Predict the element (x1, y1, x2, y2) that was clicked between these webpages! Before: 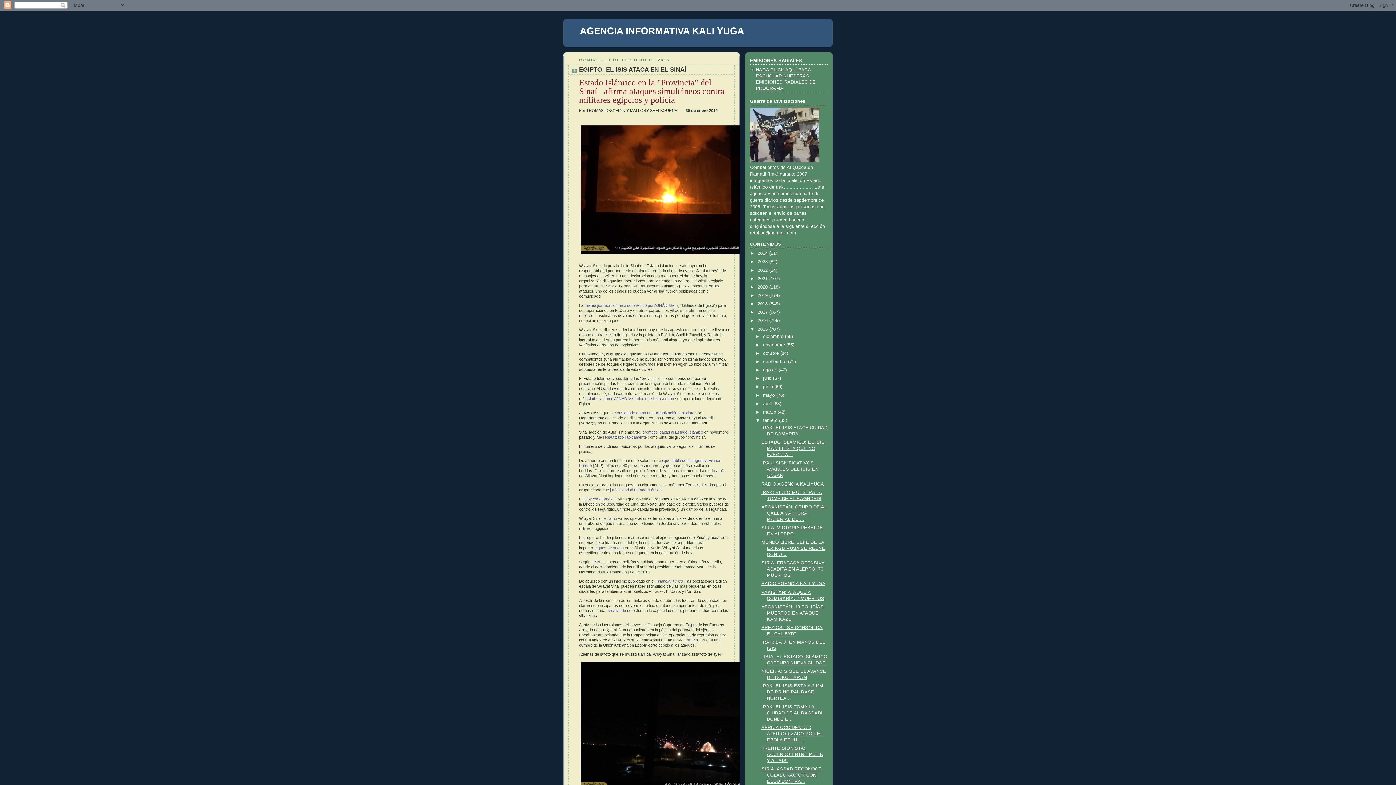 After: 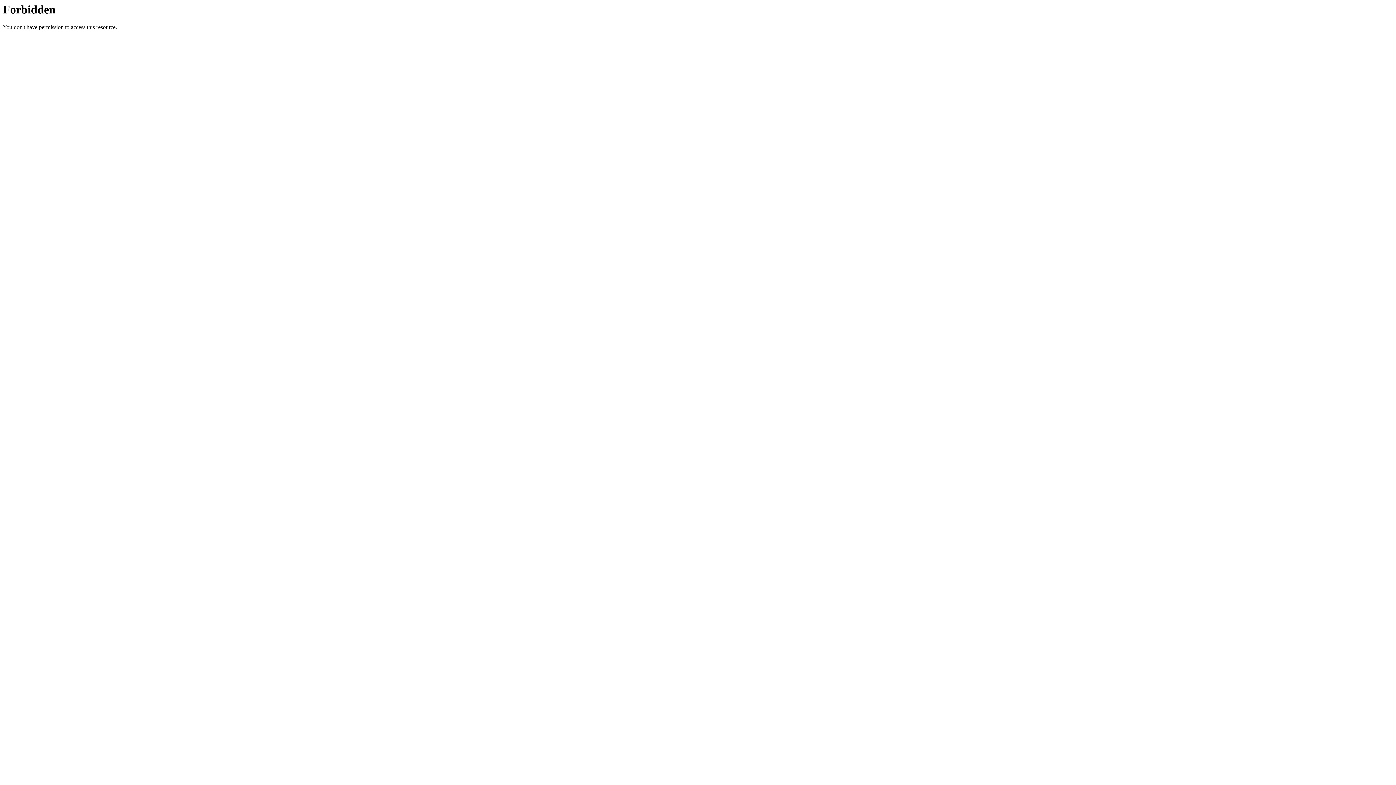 Action: label: rebautizado rápidamente bbox: (603, 435, 646, 439)